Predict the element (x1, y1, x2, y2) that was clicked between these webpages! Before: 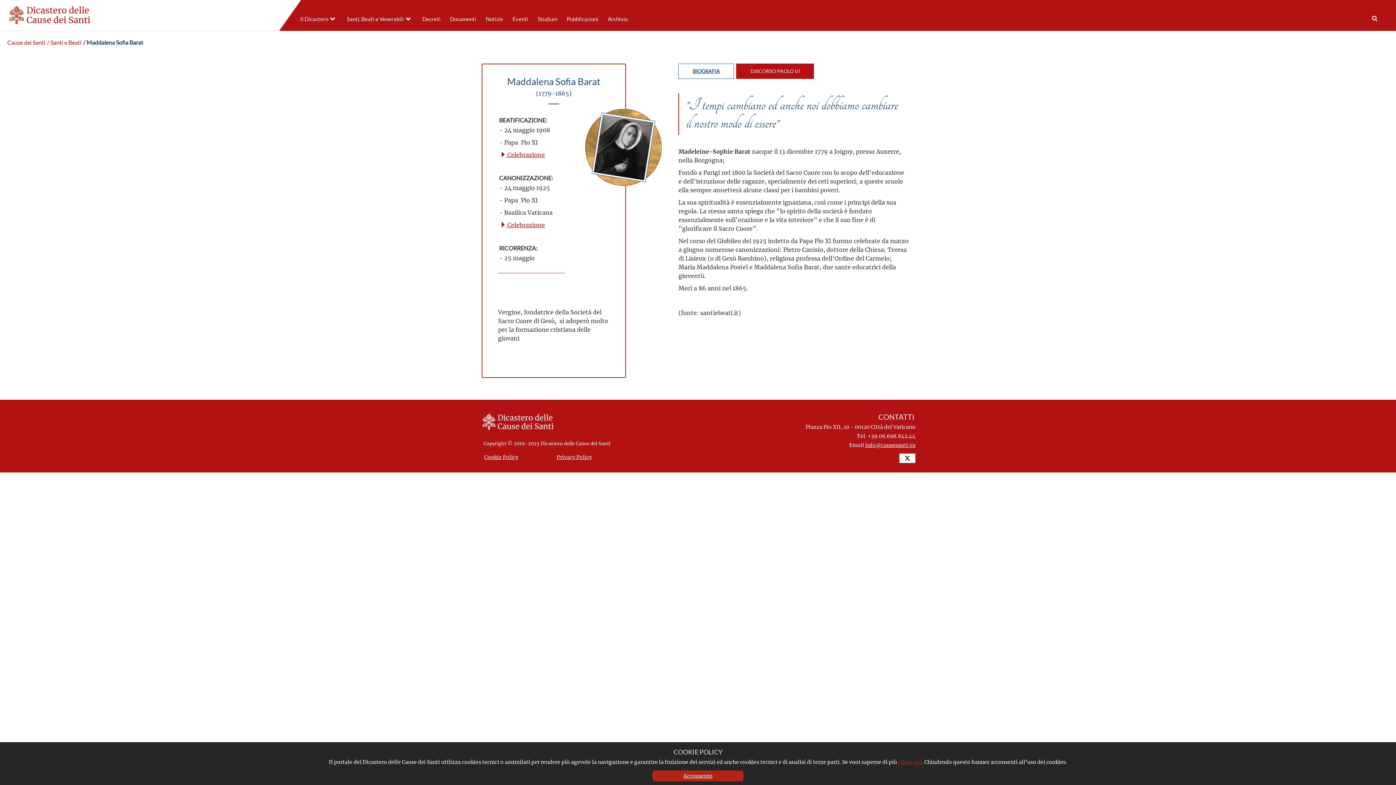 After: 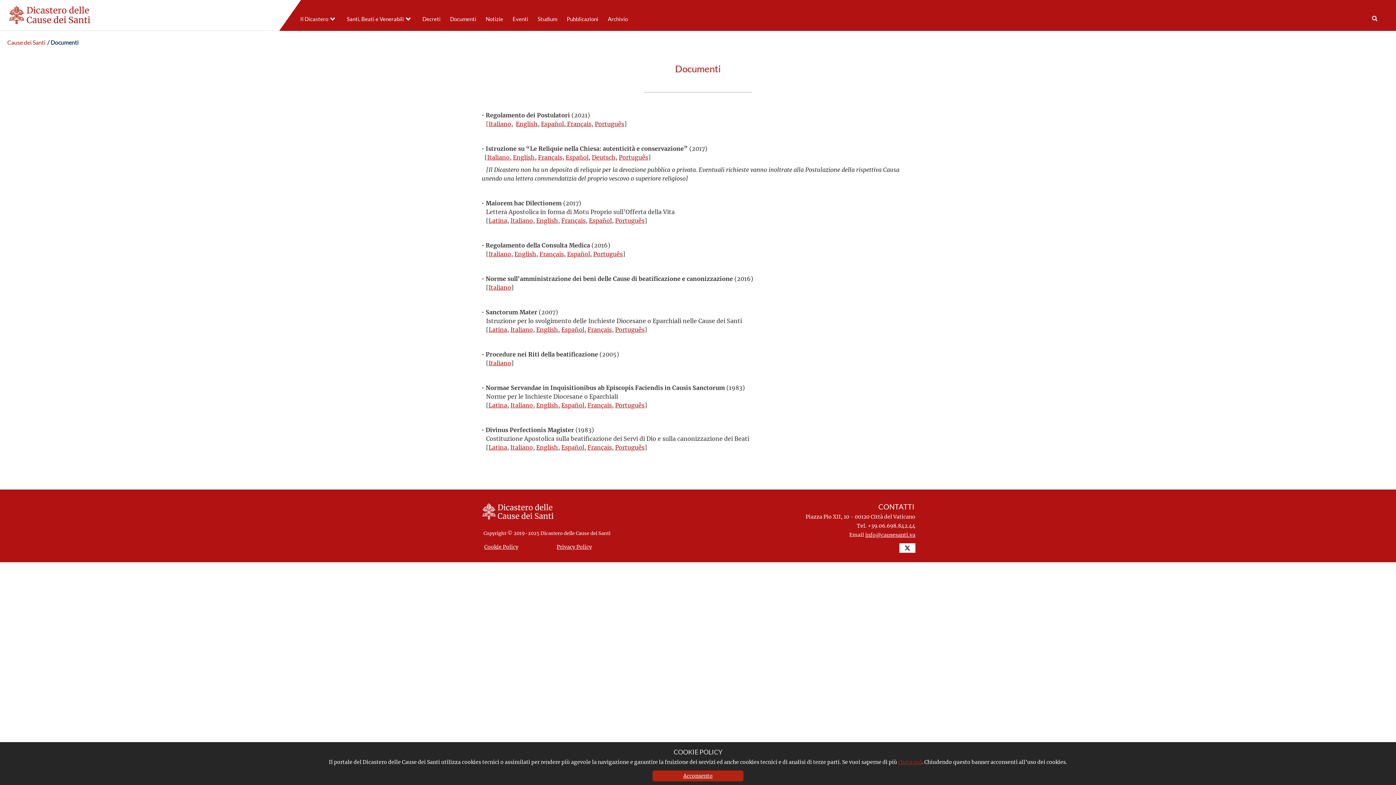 Action: label: Documenti bbox: (446, 12, 476, 25)